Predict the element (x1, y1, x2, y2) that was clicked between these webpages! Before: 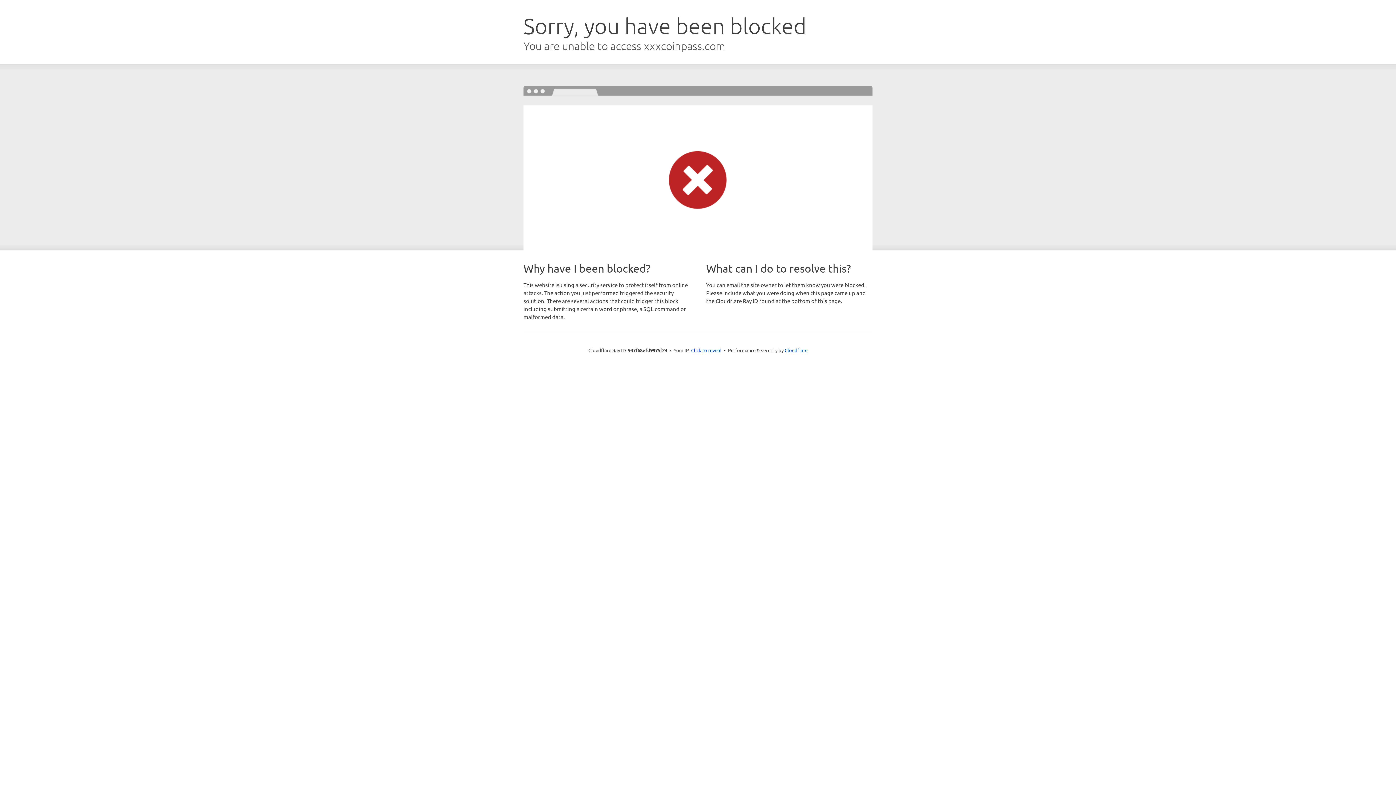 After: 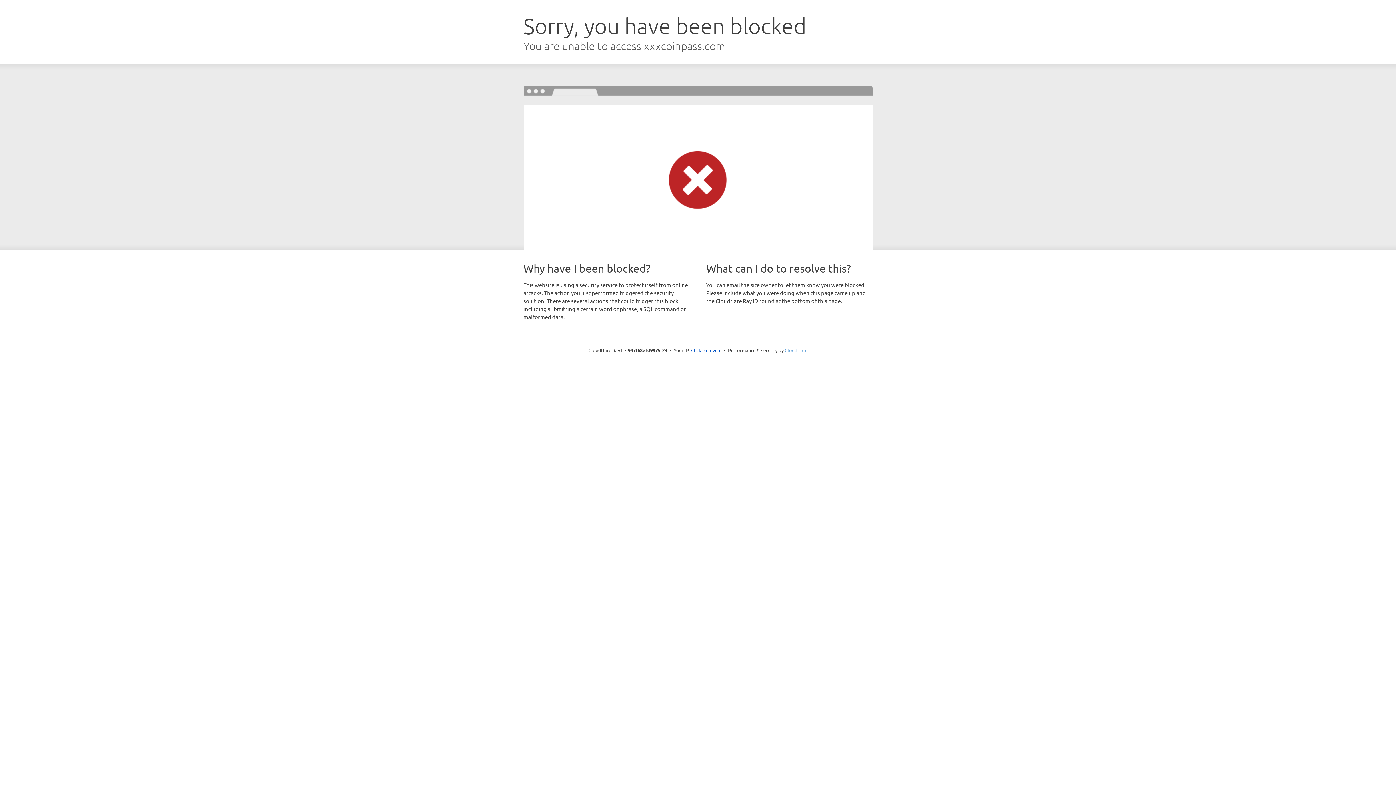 Action: bbox: (784, 347, 807, 353) label: Cloudflare